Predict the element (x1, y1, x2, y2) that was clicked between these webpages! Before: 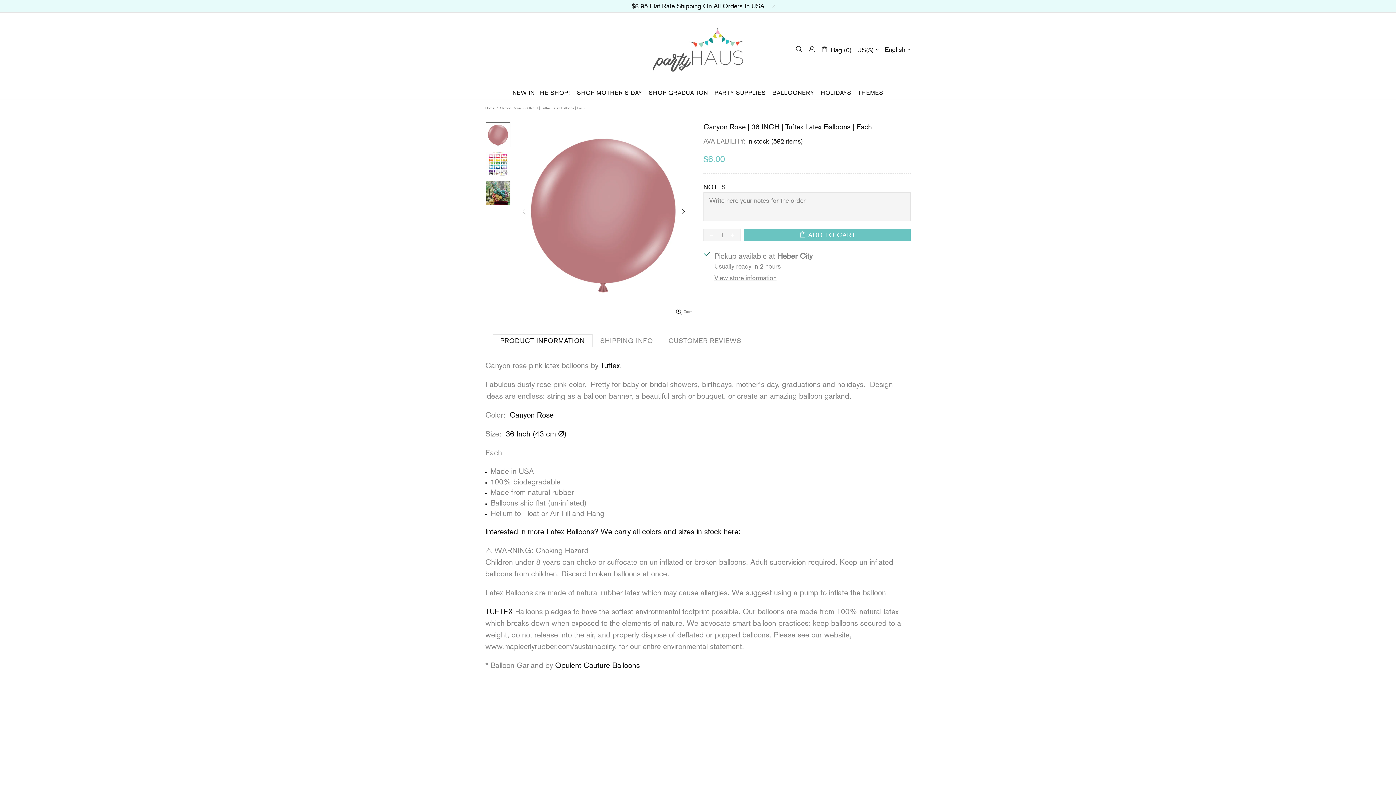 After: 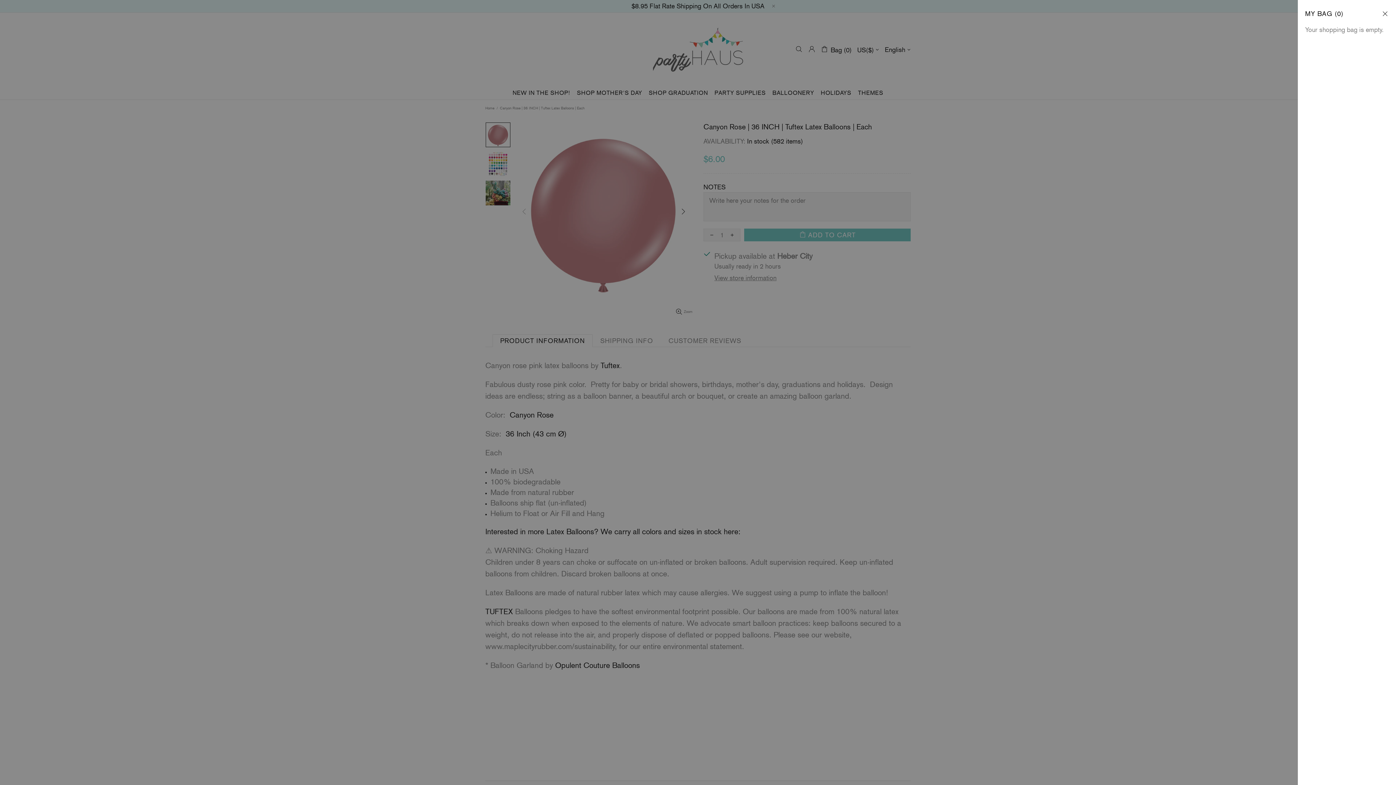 Action: label: Bag (0) bbox: (821, 44, 852, 53)